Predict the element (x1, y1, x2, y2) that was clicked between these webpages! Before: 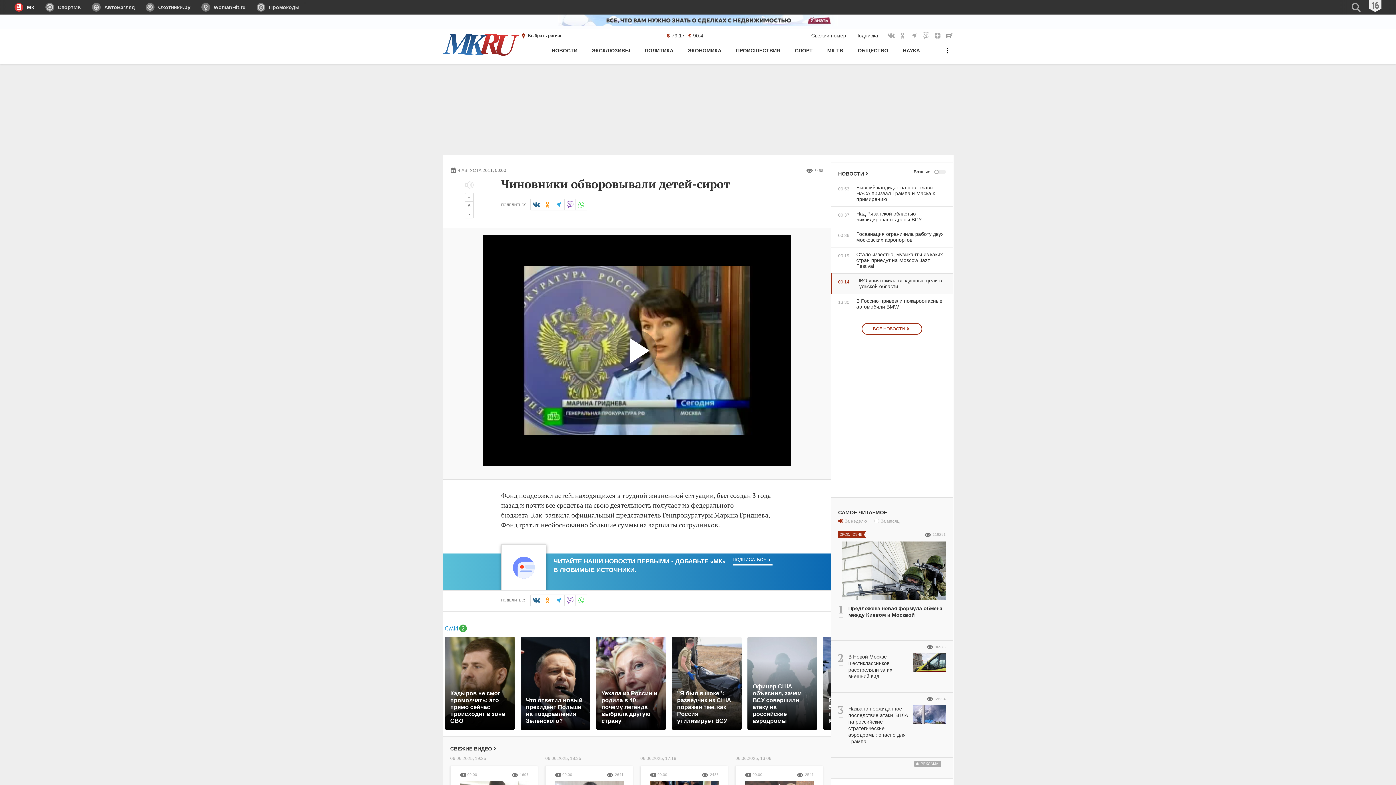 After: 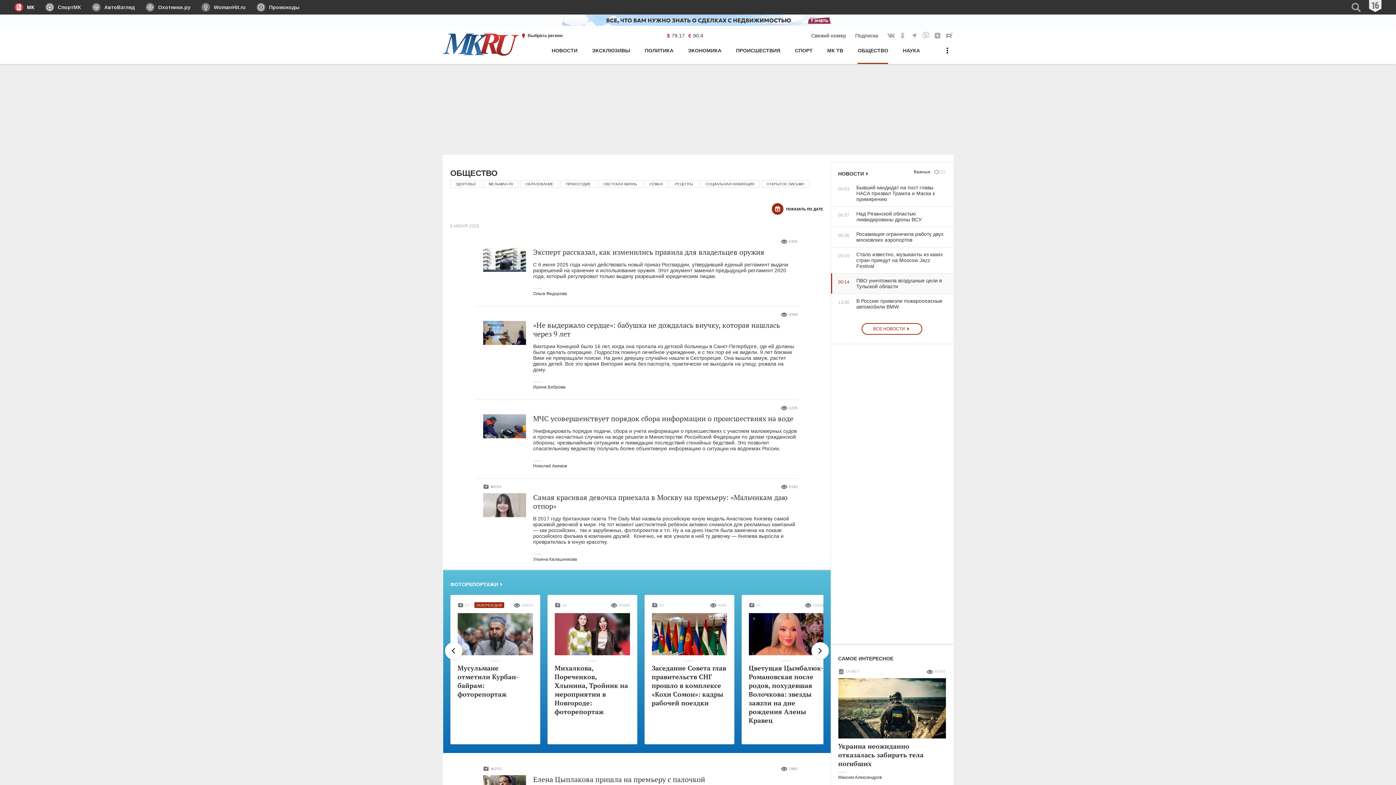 Action: bbox: (857, 44, 888, 64) label: ОБЩЕСТВО